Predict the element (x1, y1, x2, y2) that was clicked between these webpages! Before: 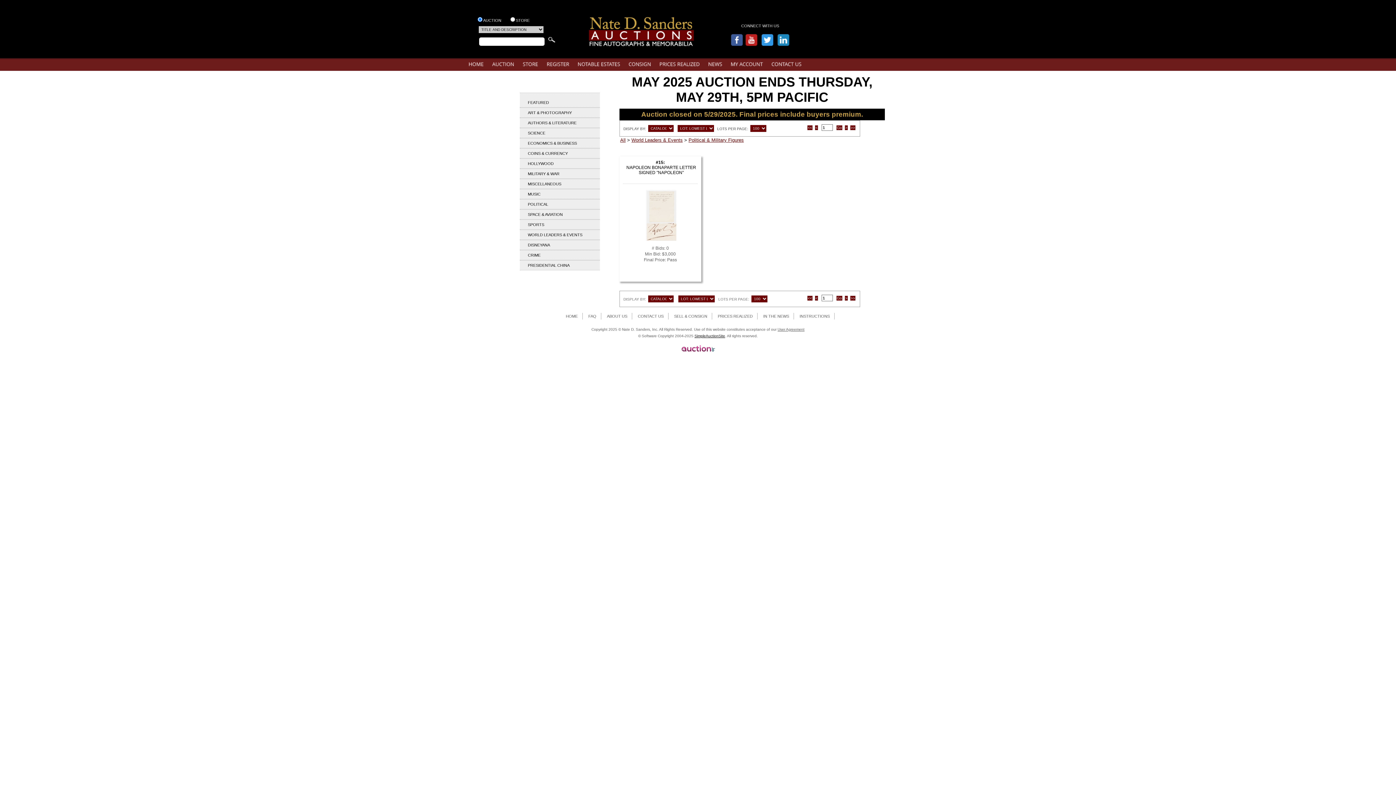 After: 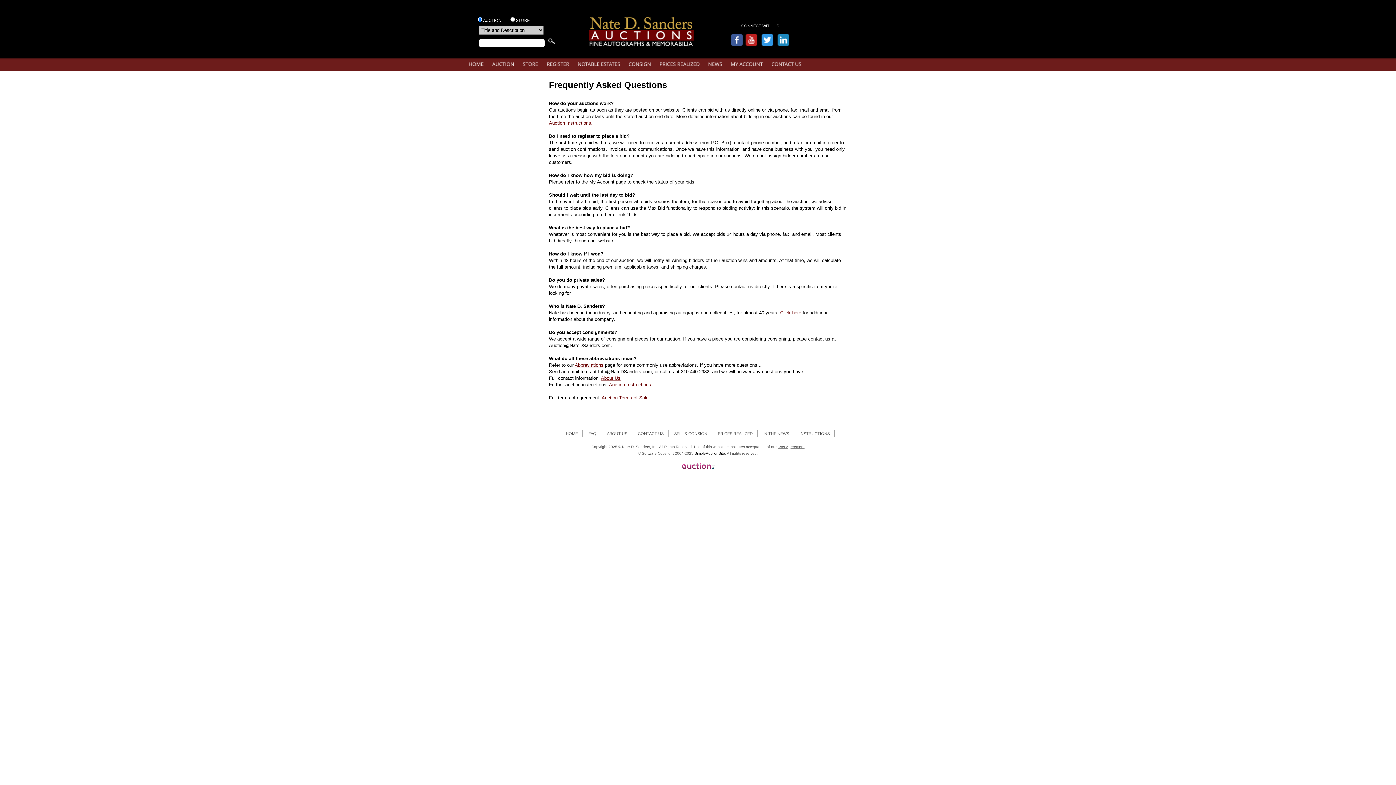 Action: bbox: (584, 313, 601, 319) label: FAQ